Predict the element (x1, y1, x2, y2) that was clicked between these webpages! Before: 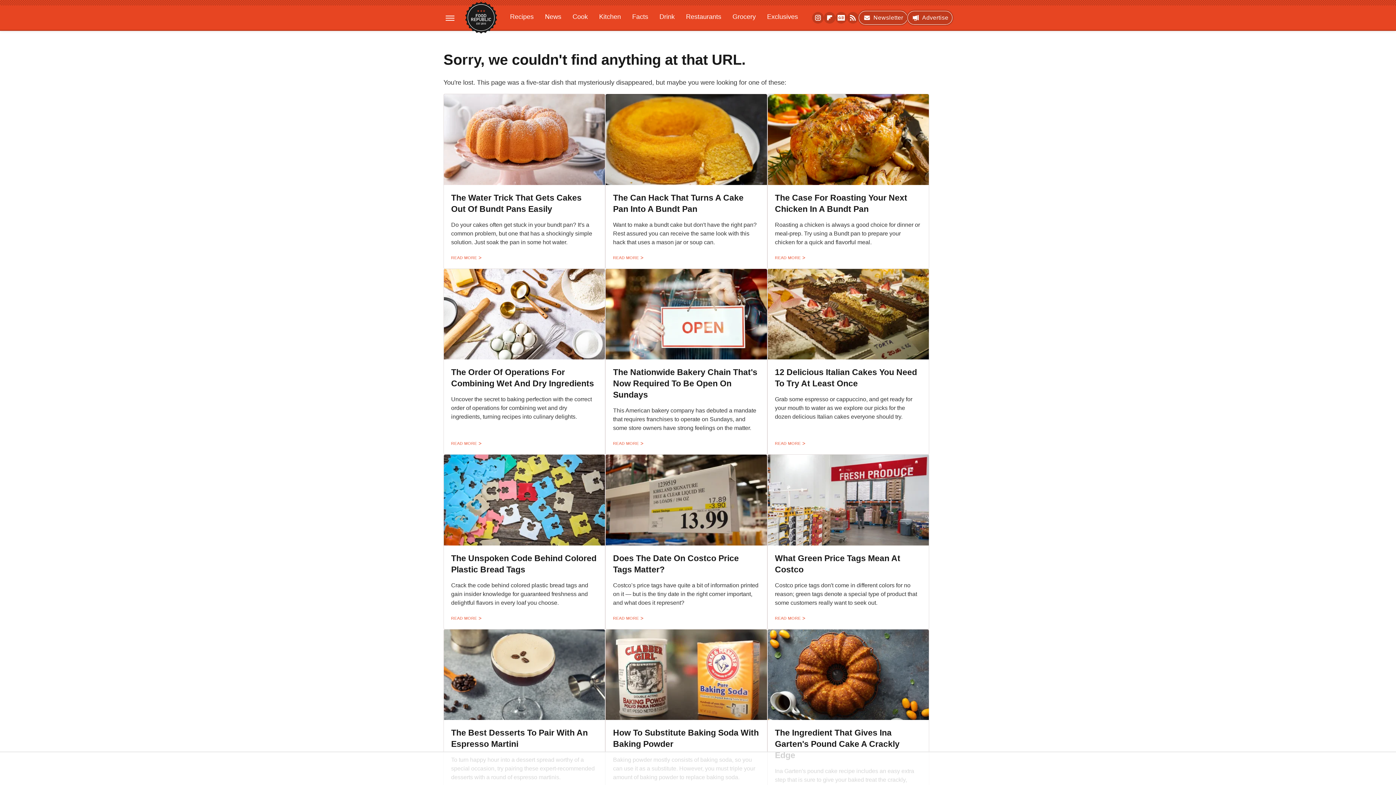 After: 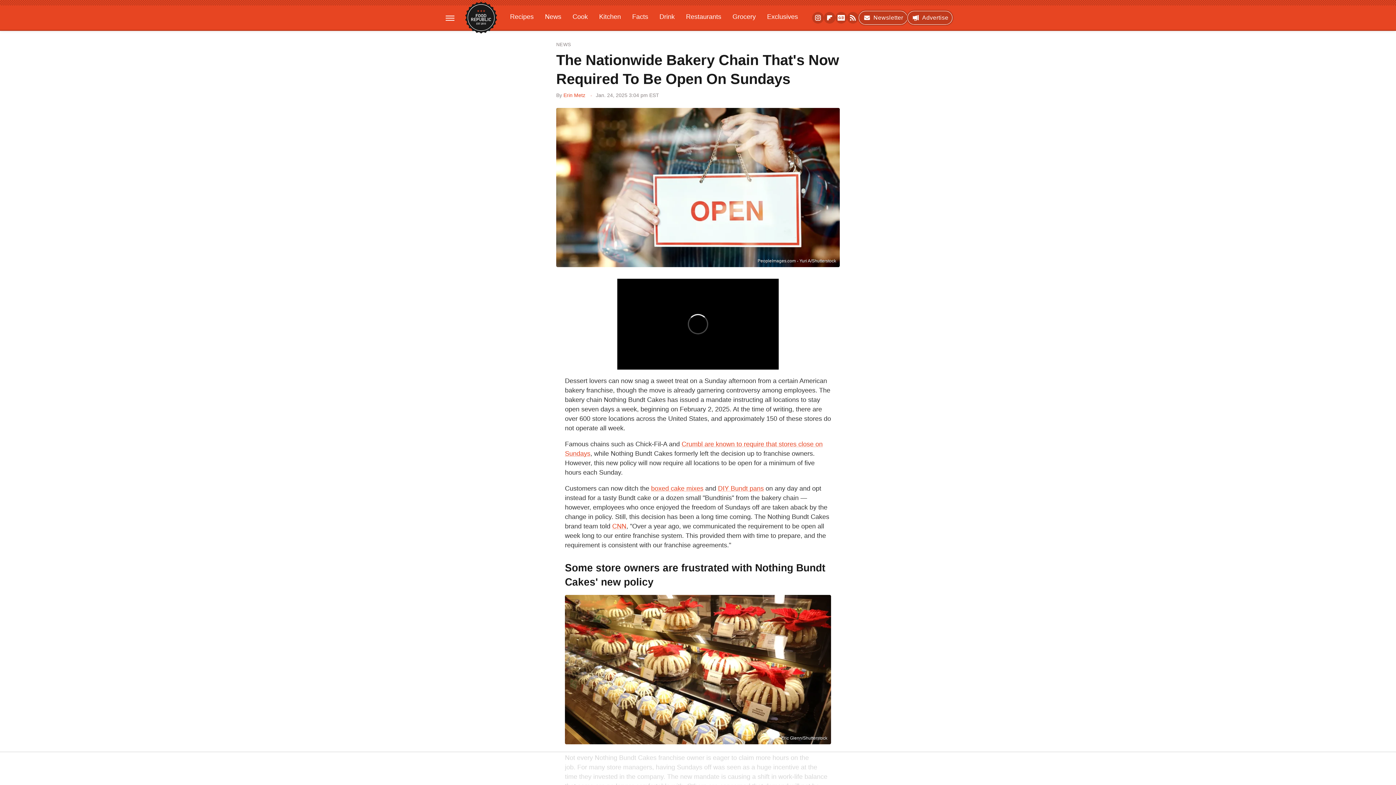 Action: bbox: (613, 438, 643, 448) label: READ MORE